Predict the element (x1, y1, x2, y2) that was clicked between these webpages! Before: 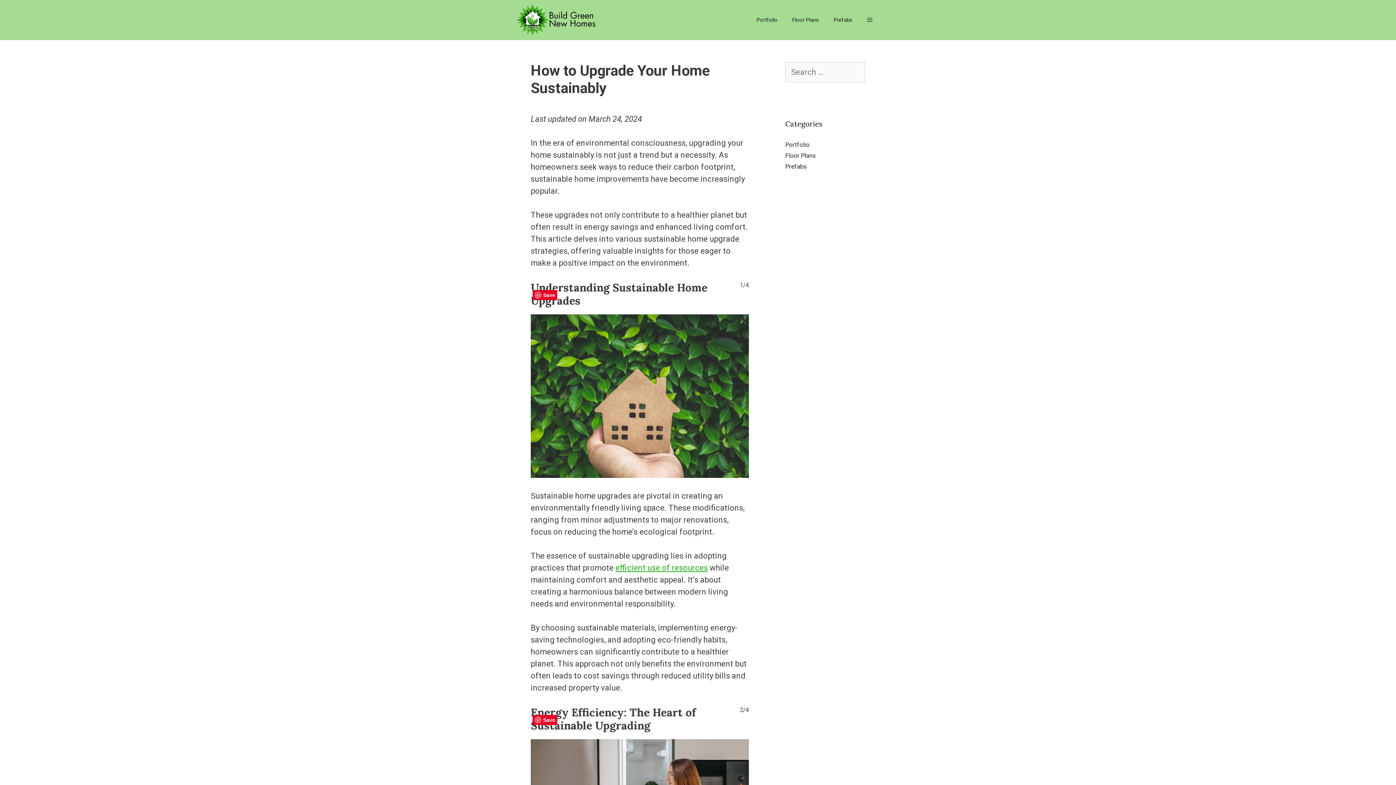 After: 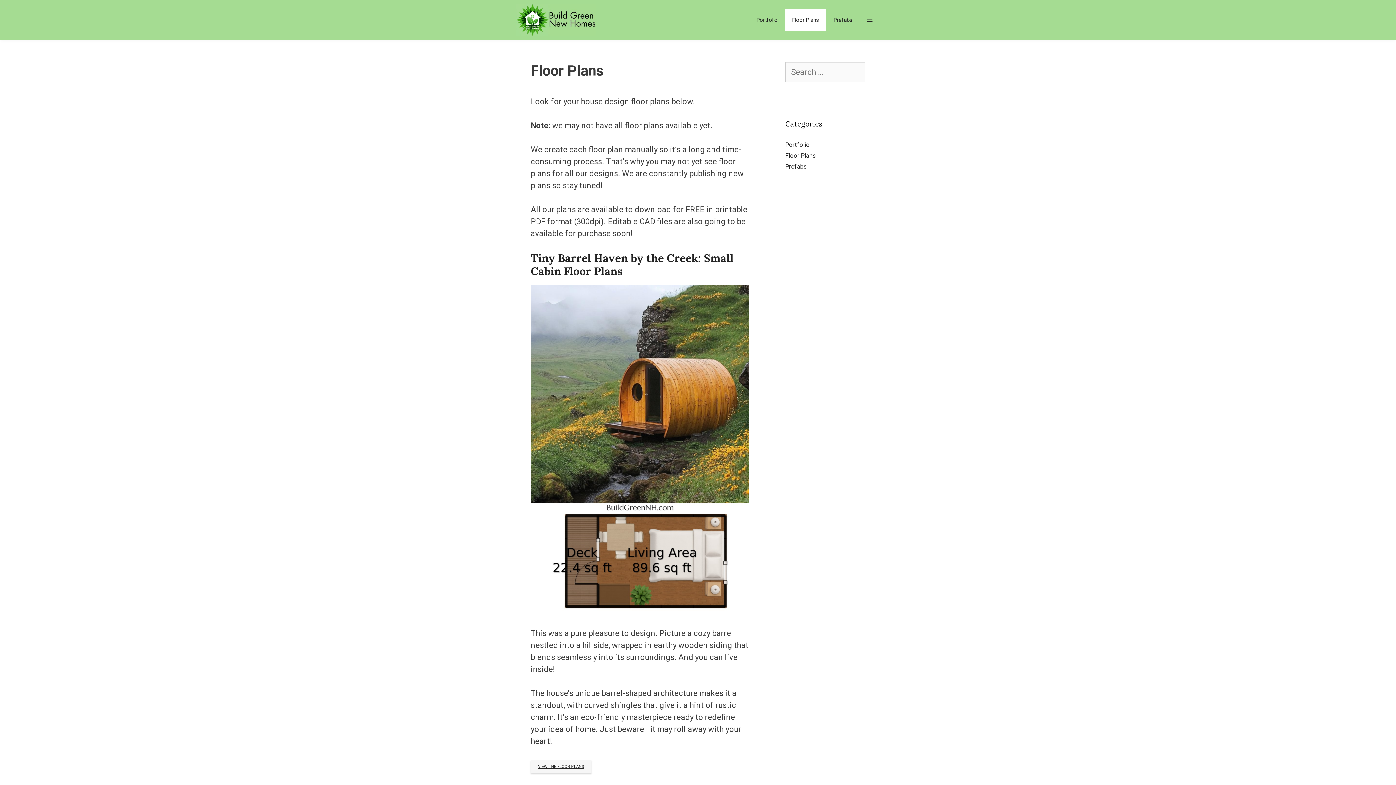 Action: bbox: (785, 9, 826, 30) label: Floor Plans